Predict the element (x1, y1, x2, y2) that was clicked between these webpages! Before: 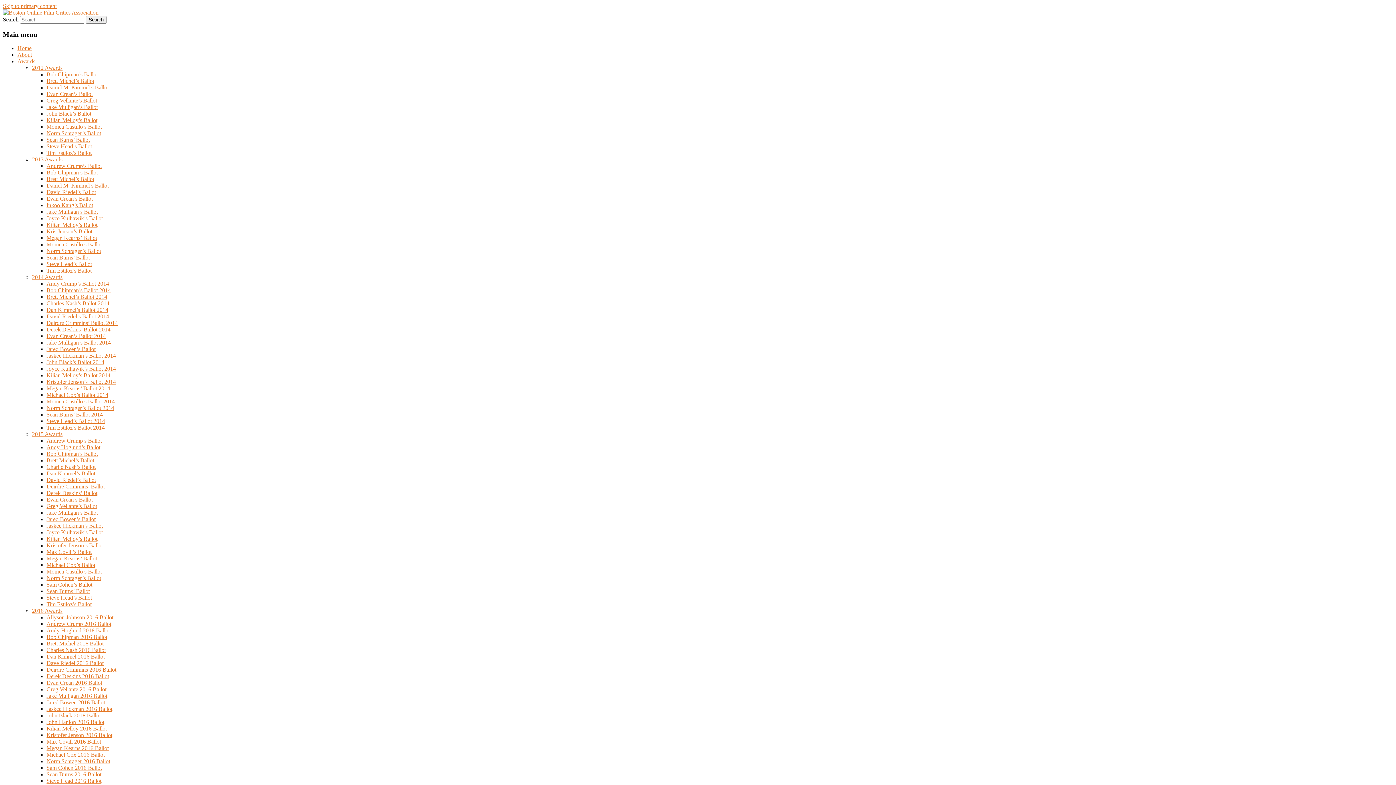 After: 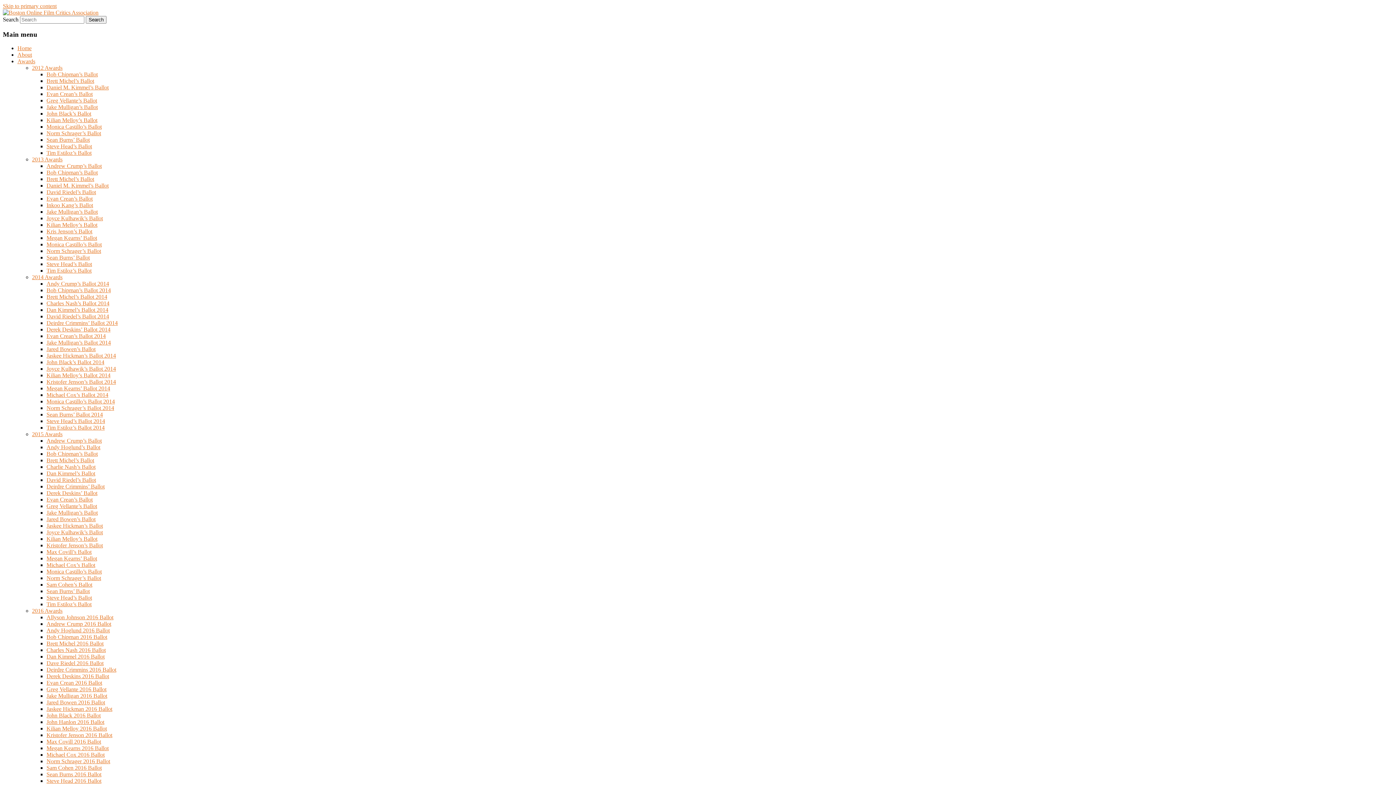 Action: bbox: (46, 235, 97, 241) label: Megan Kearns’ Ballot